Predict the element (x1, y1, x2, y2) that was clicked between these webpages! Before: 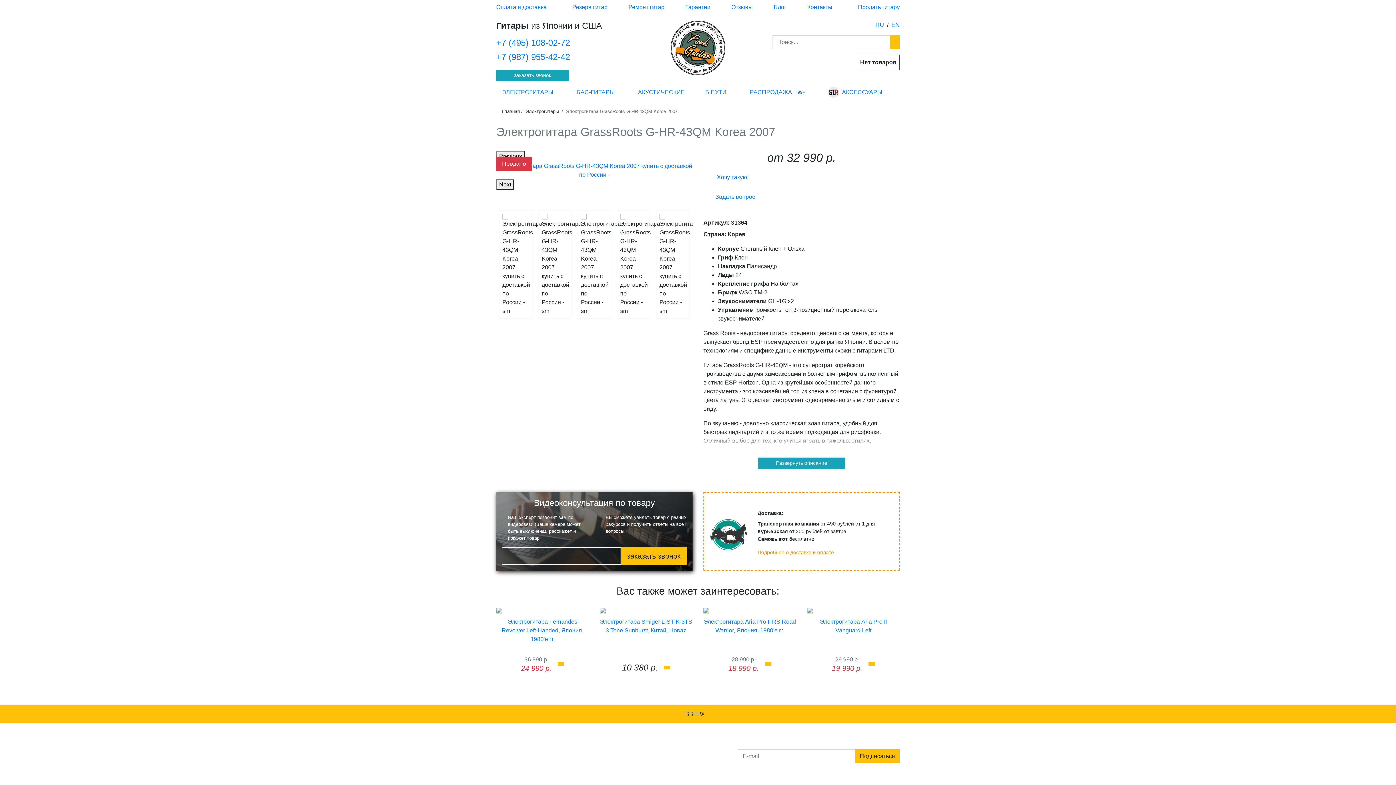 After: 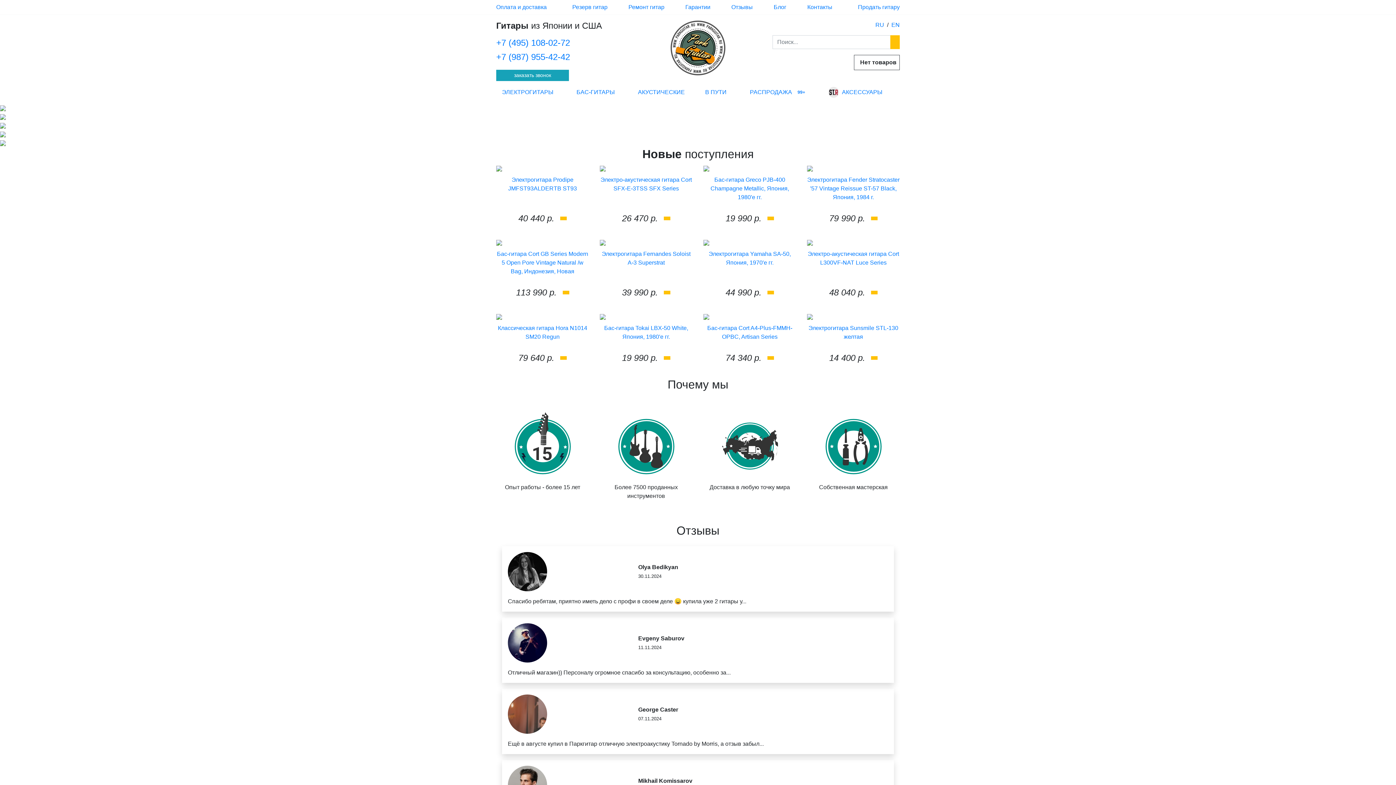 Action: bbox: (557, 662, 564, 666)